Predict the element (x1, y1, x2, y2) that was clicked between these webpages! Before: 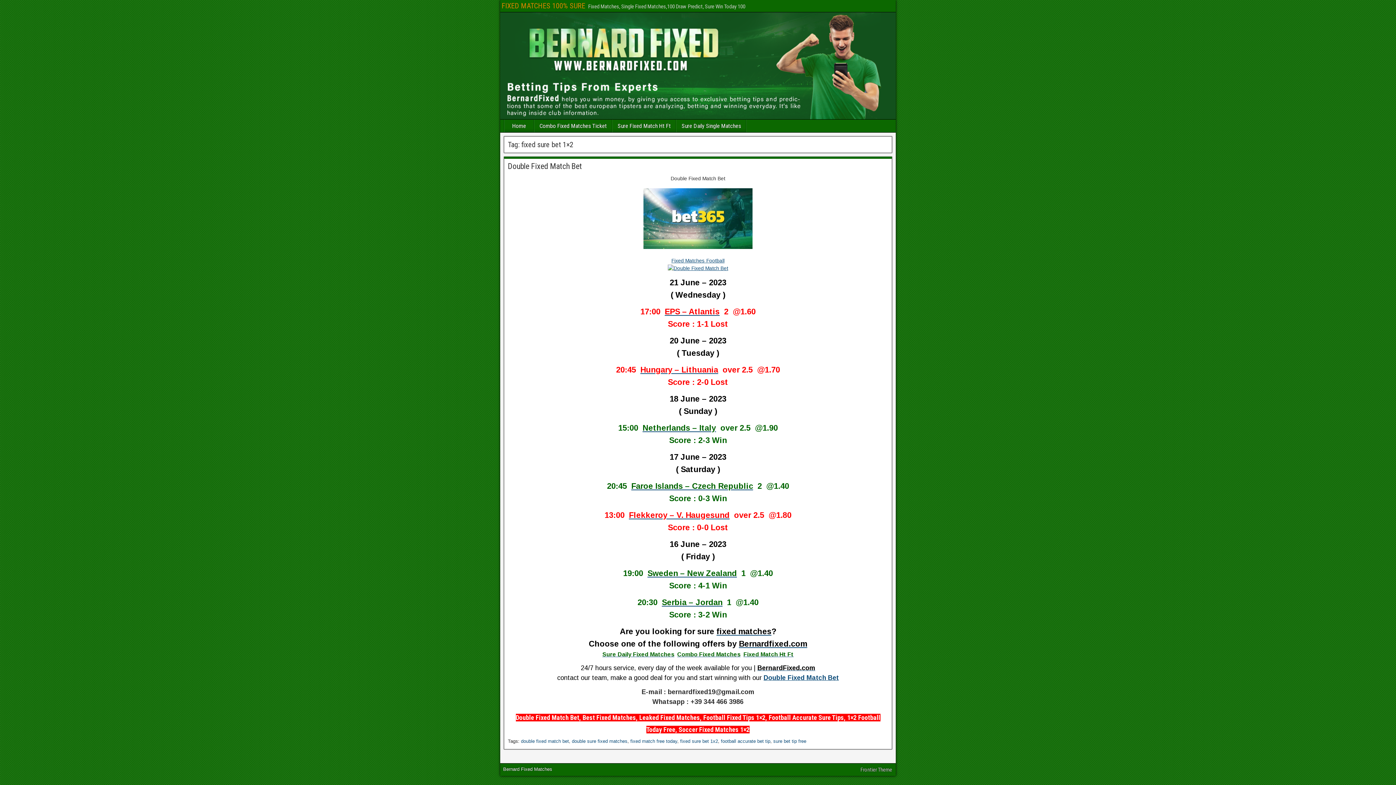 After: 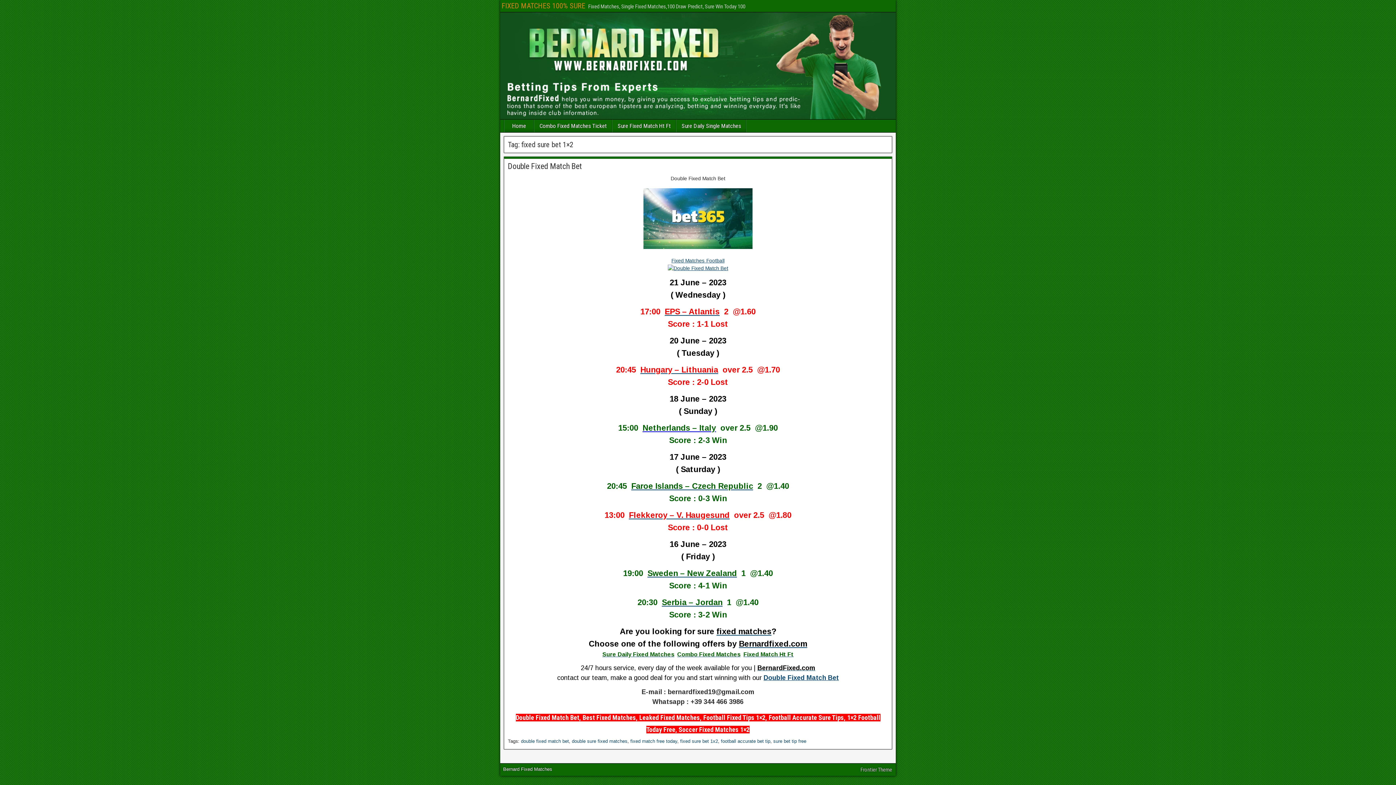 Action: bbox: (642, 426, 716, 431) label: Netherlands – Italy